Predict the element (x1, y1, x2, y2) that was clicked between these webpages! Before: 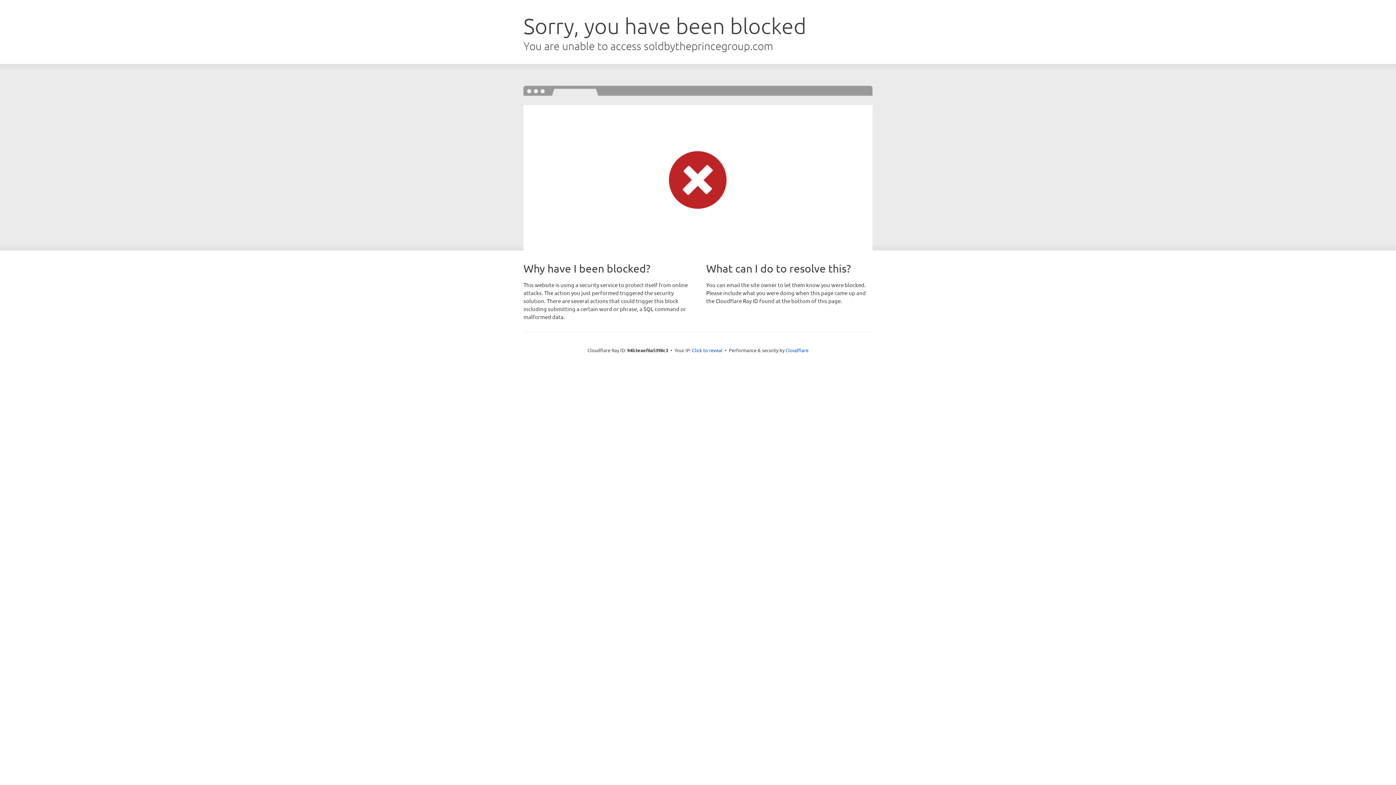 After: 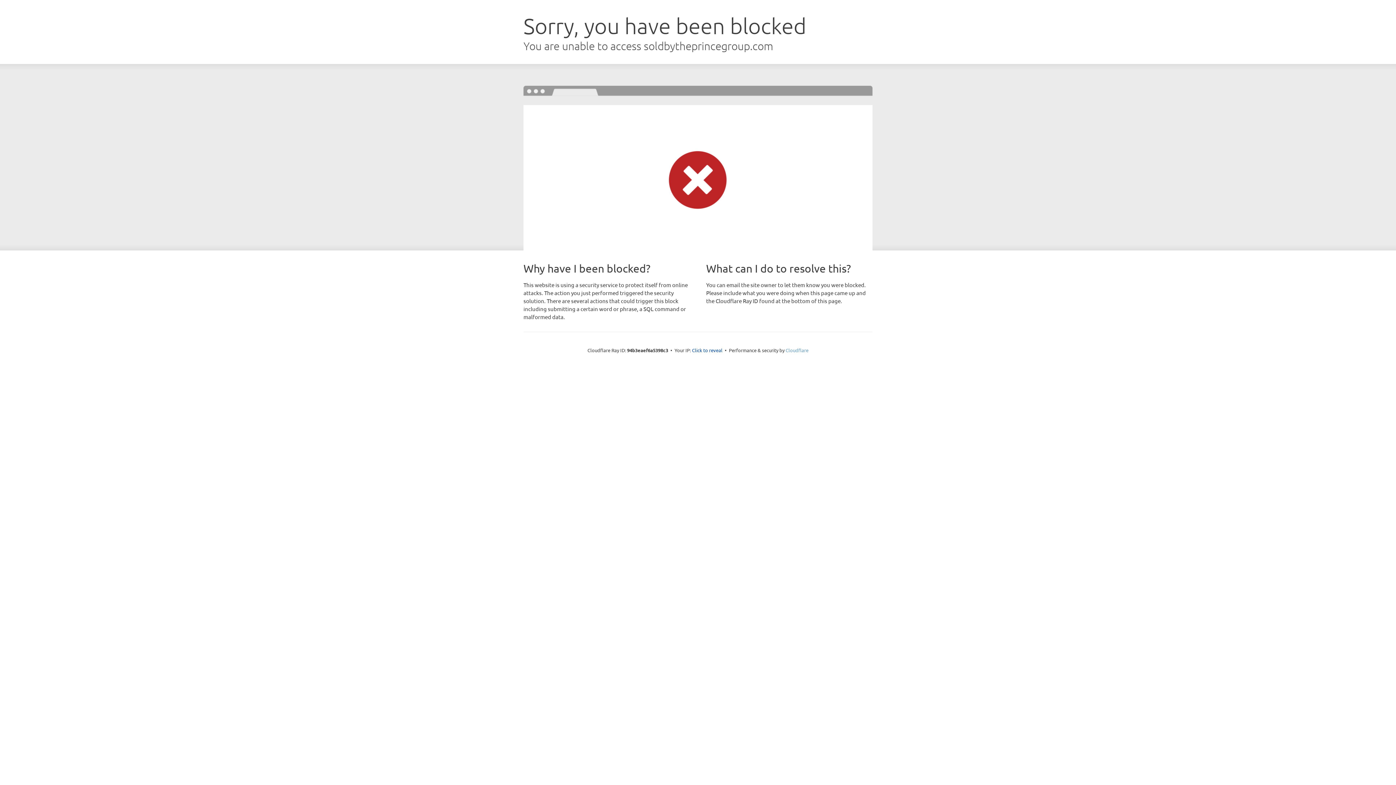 Action: label: Cloudflare bbox: (785, 347, 808, 353)